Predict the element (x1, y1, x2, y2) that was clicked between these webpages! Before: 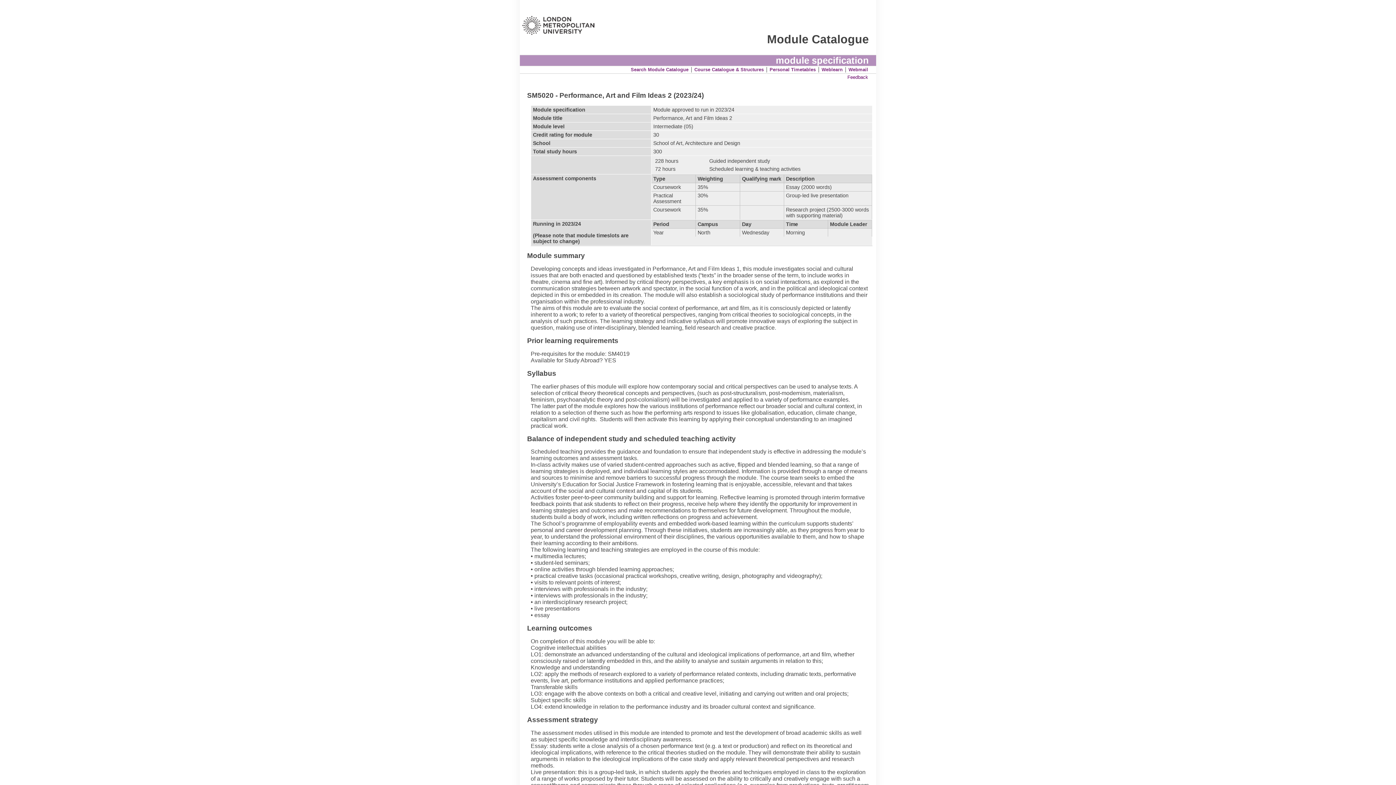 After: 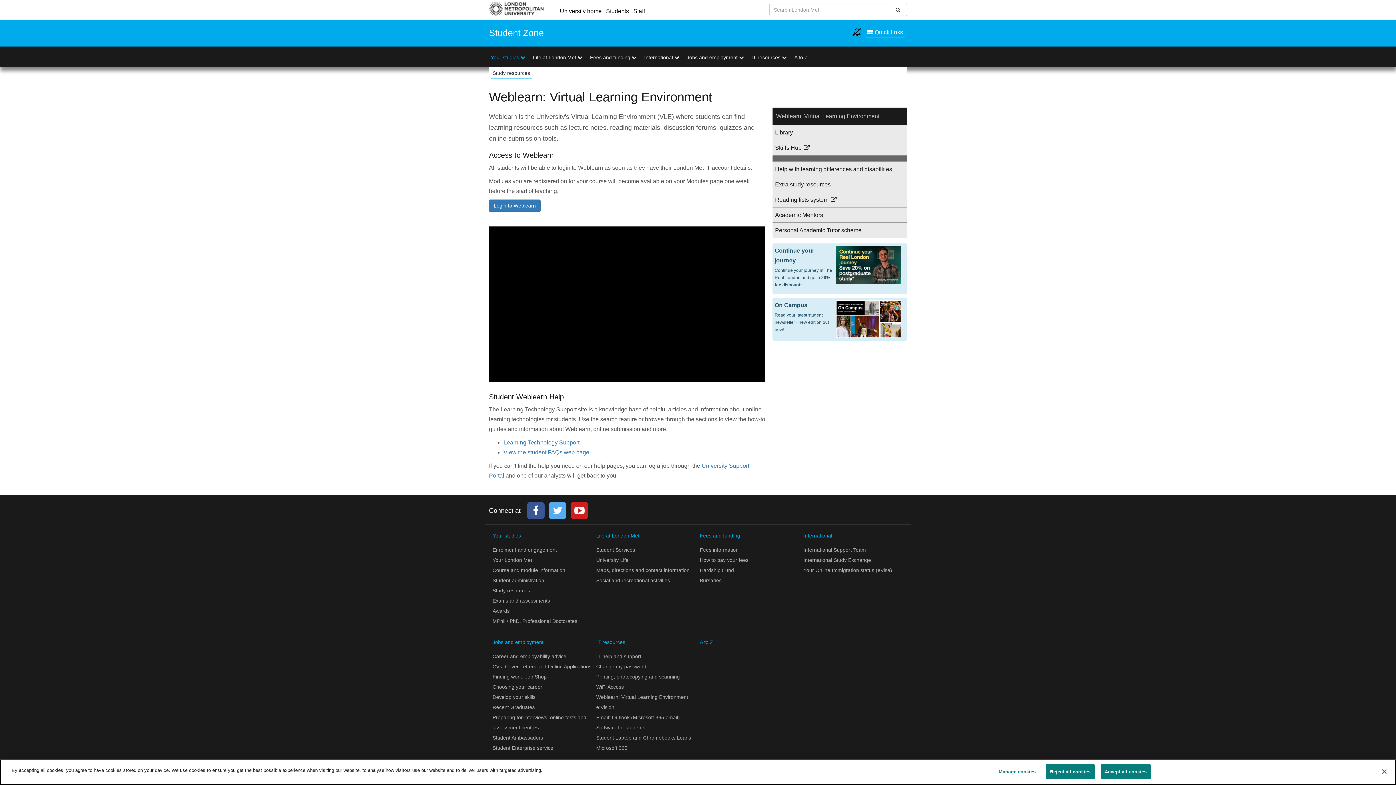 Action: bbox: (821, 66, 843, 72) label: Weblearn